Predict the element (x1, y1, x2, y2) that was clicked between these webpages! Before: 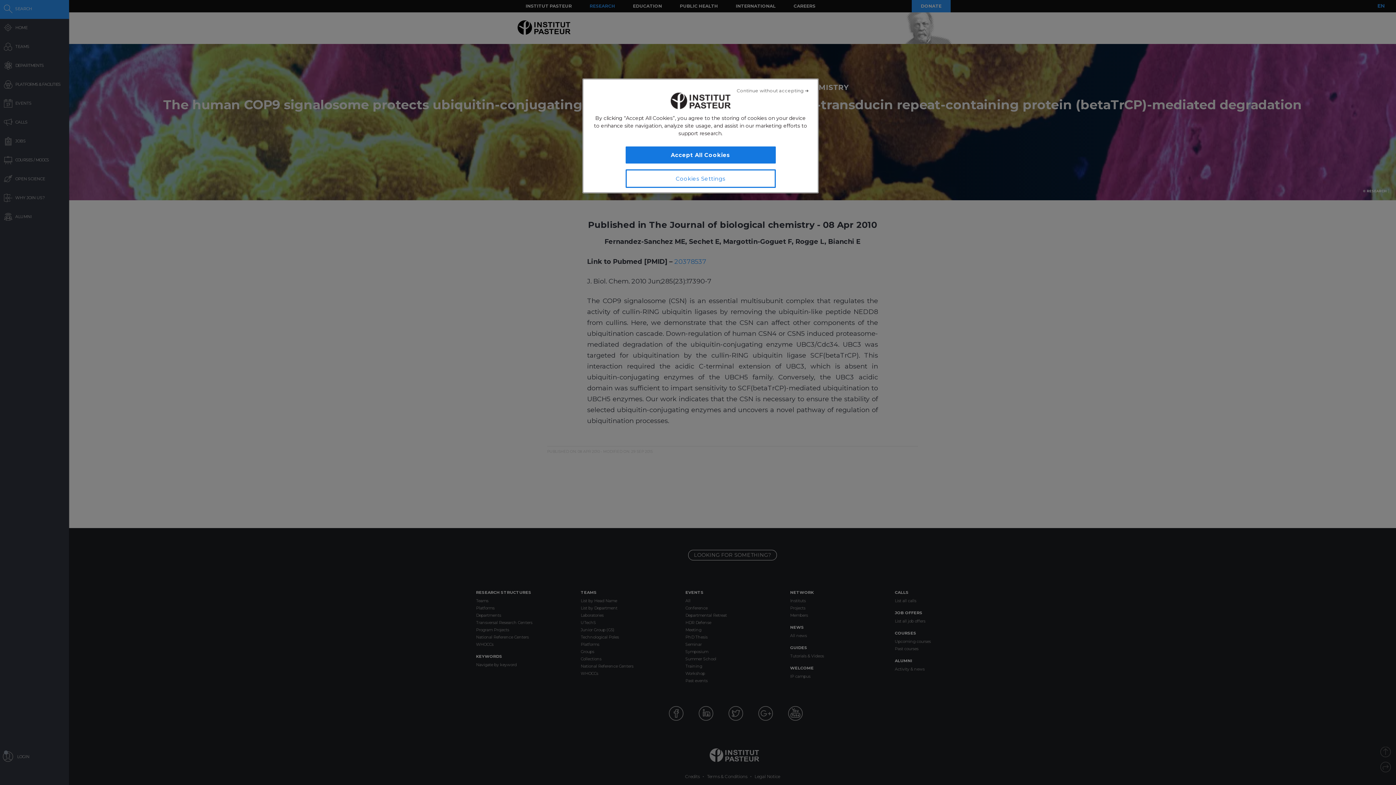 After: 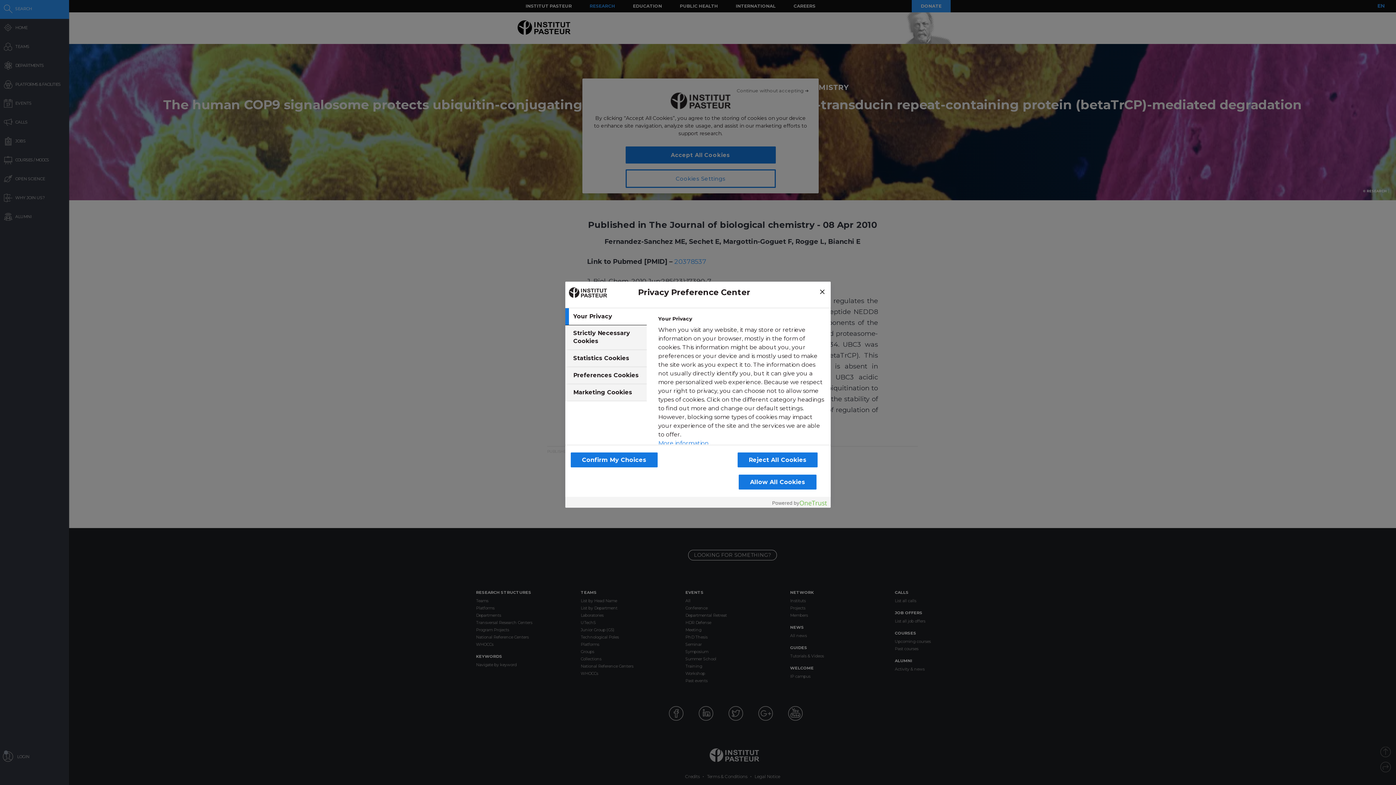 Action: label: Cookies Settings bbox: (625, 169, 775, 188)